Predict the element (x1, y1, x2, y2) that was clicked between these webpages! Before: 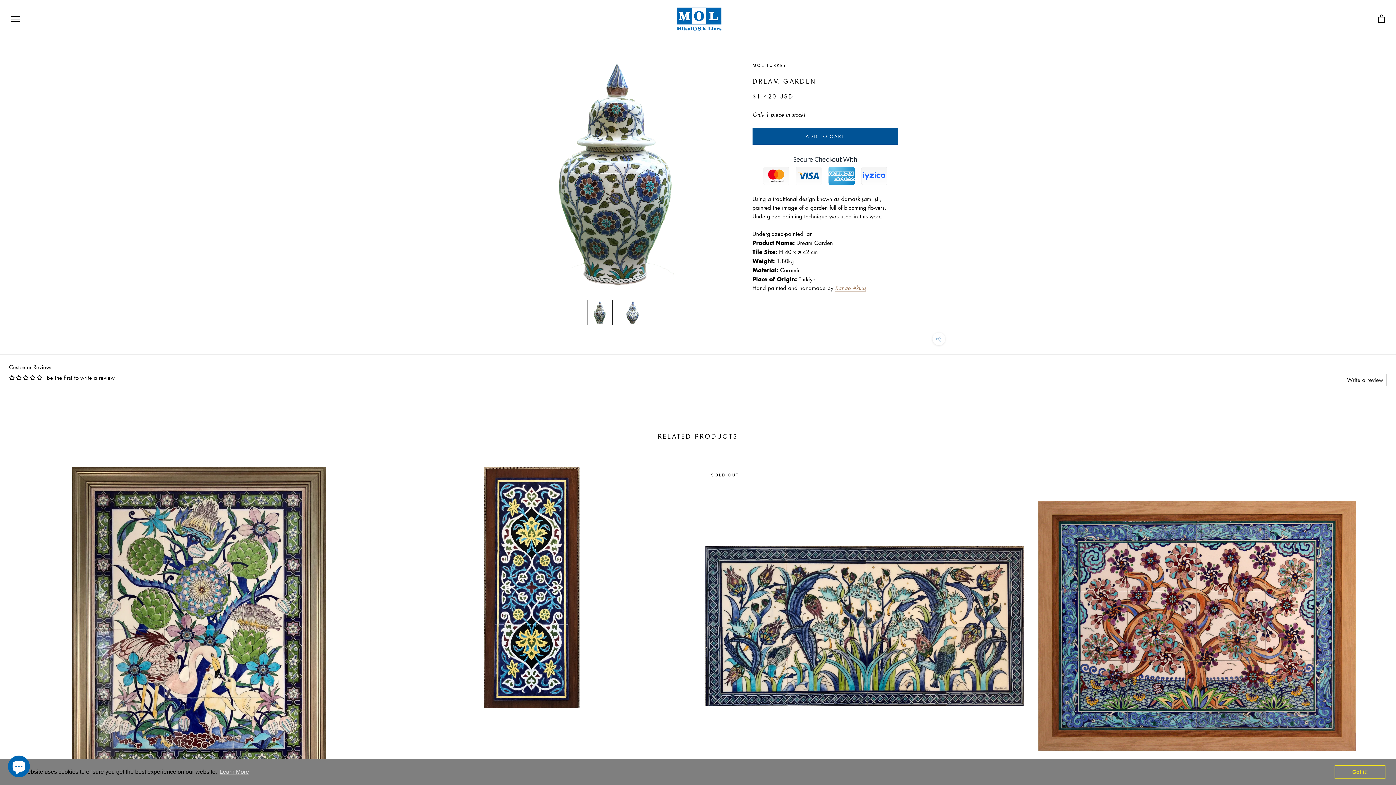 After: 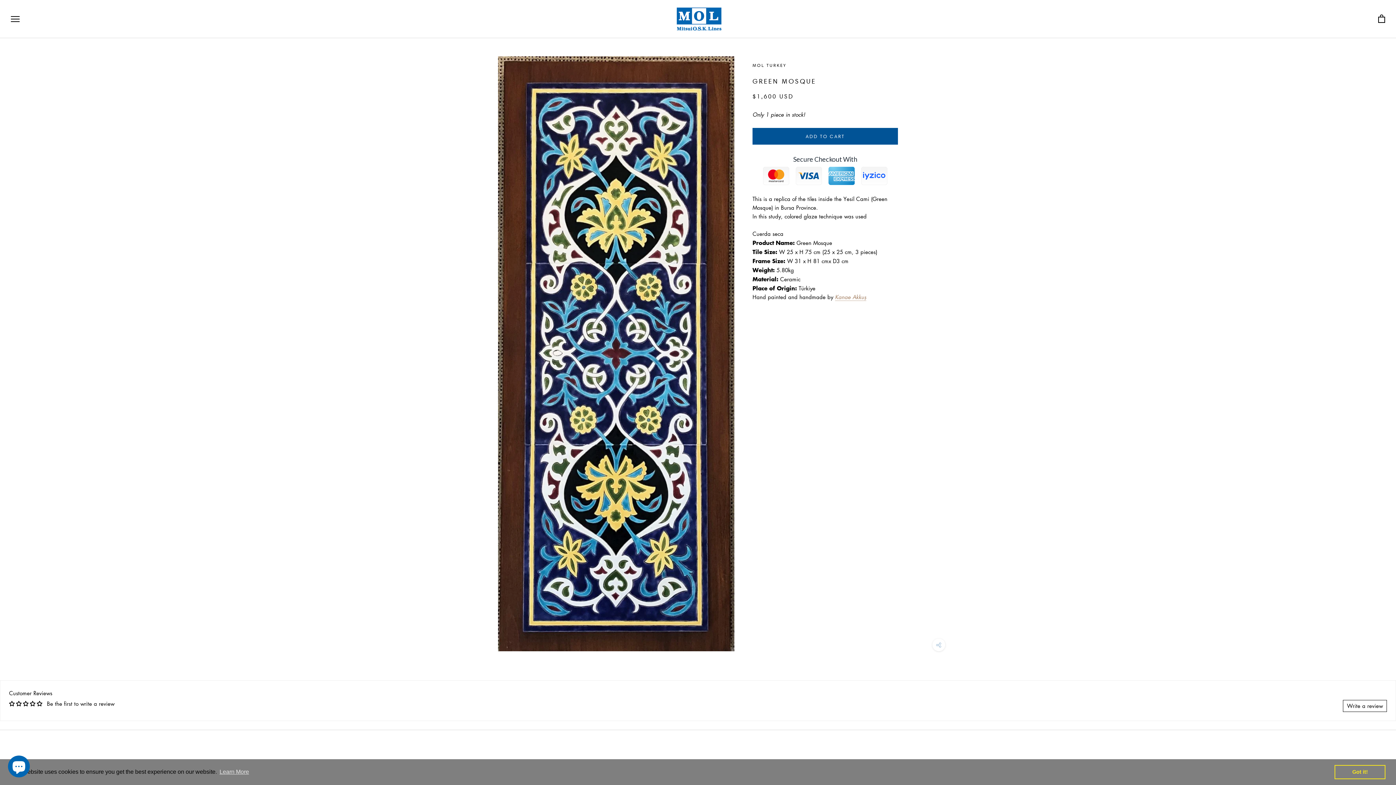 Action: bbox: (372, 467, 690, 708)